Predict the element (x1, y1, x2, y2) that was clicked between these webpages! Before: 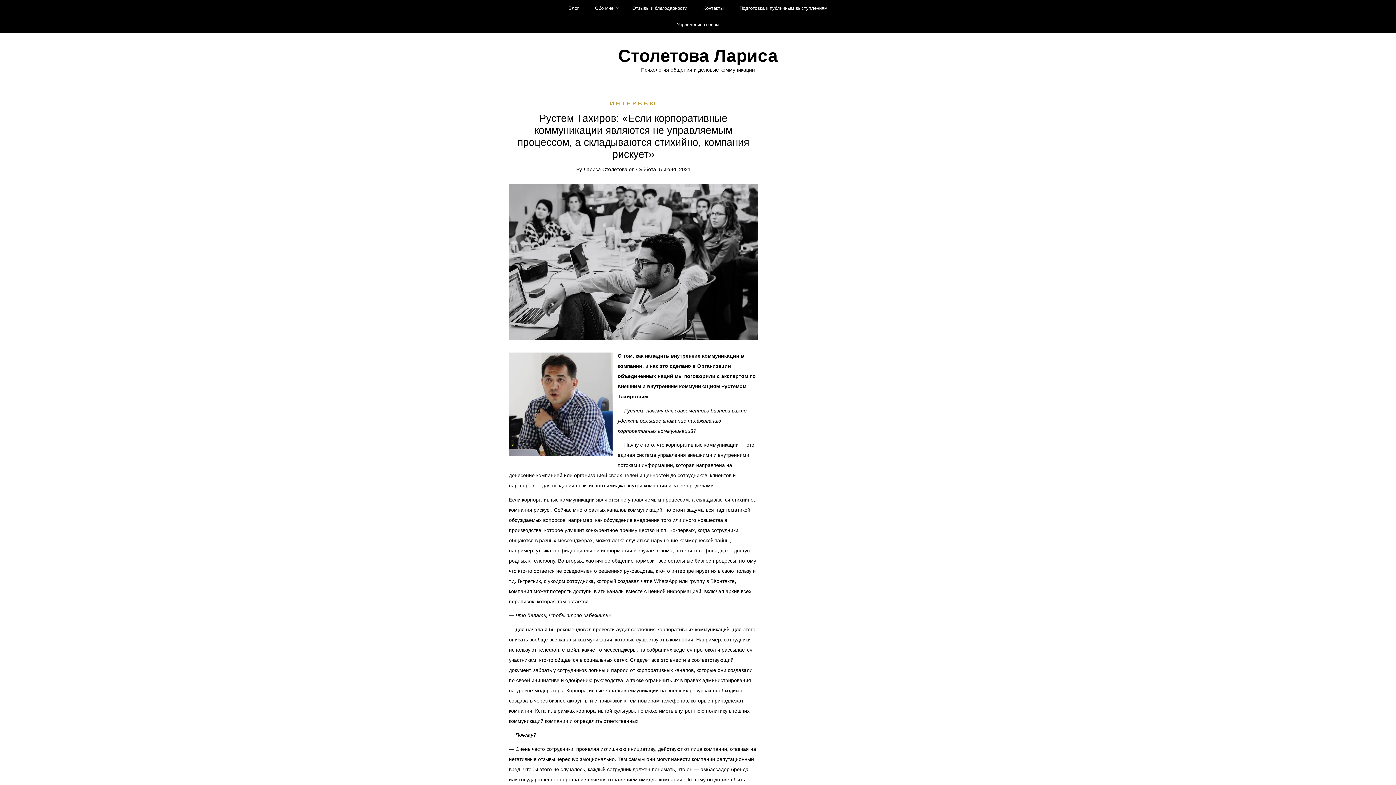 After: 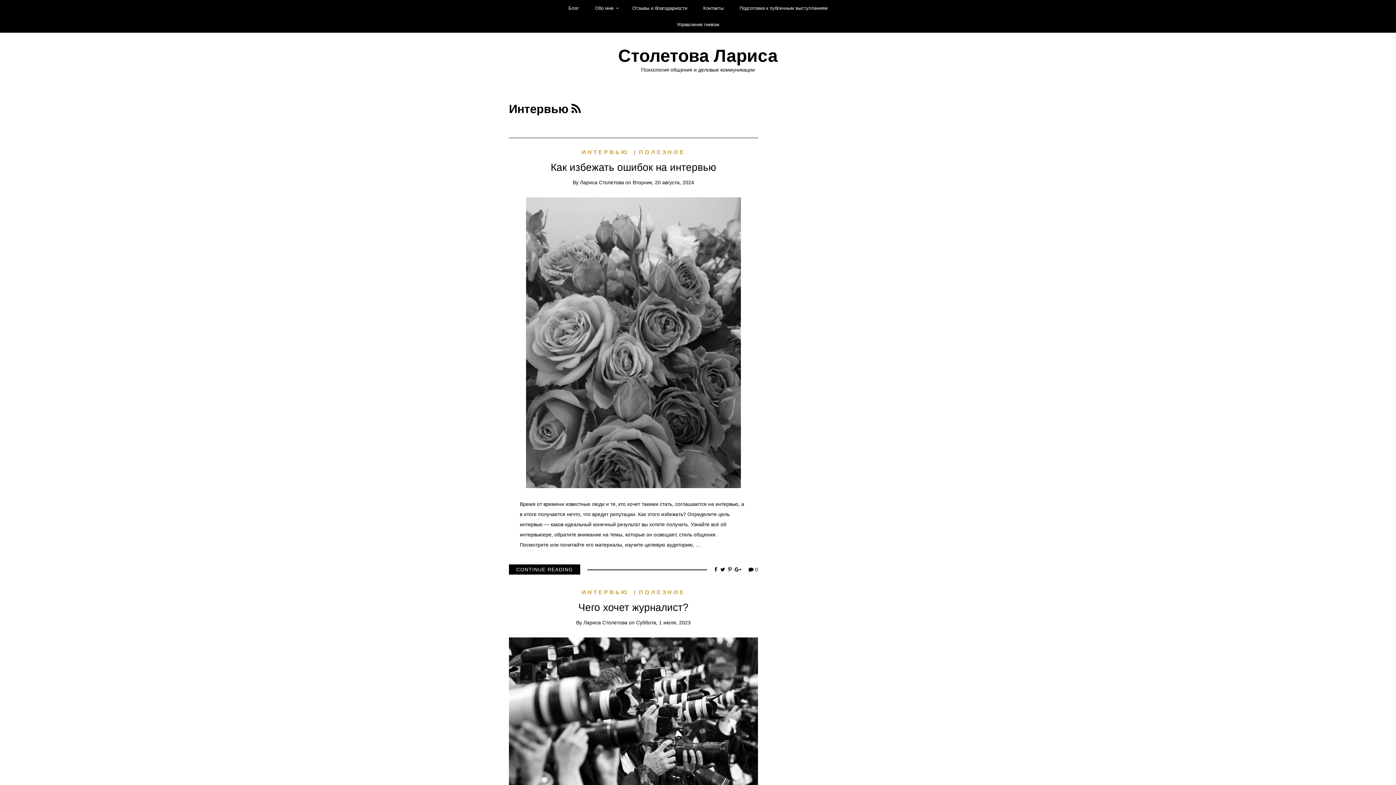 Action: bbox: (610, 100, 657, 106) label: ИНТЕРВЬЮ